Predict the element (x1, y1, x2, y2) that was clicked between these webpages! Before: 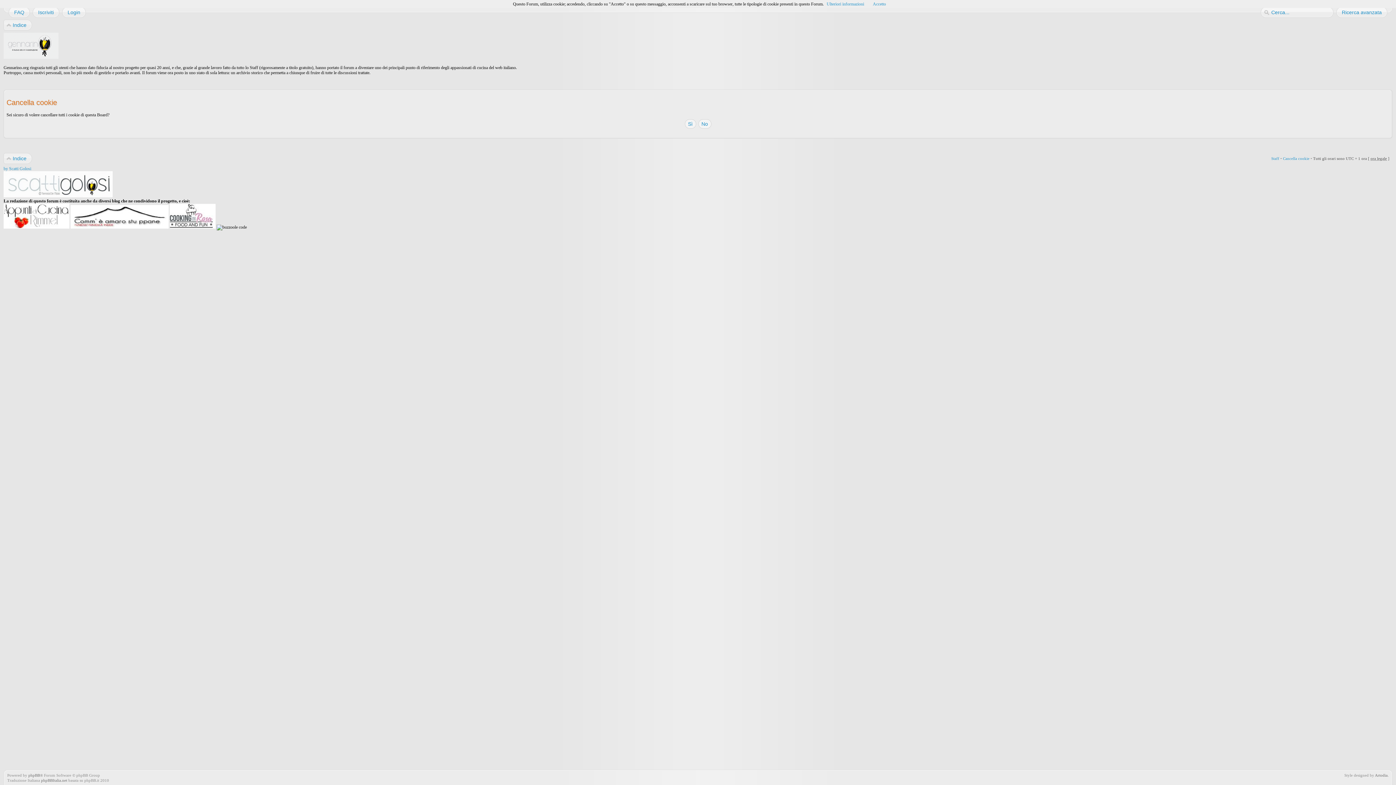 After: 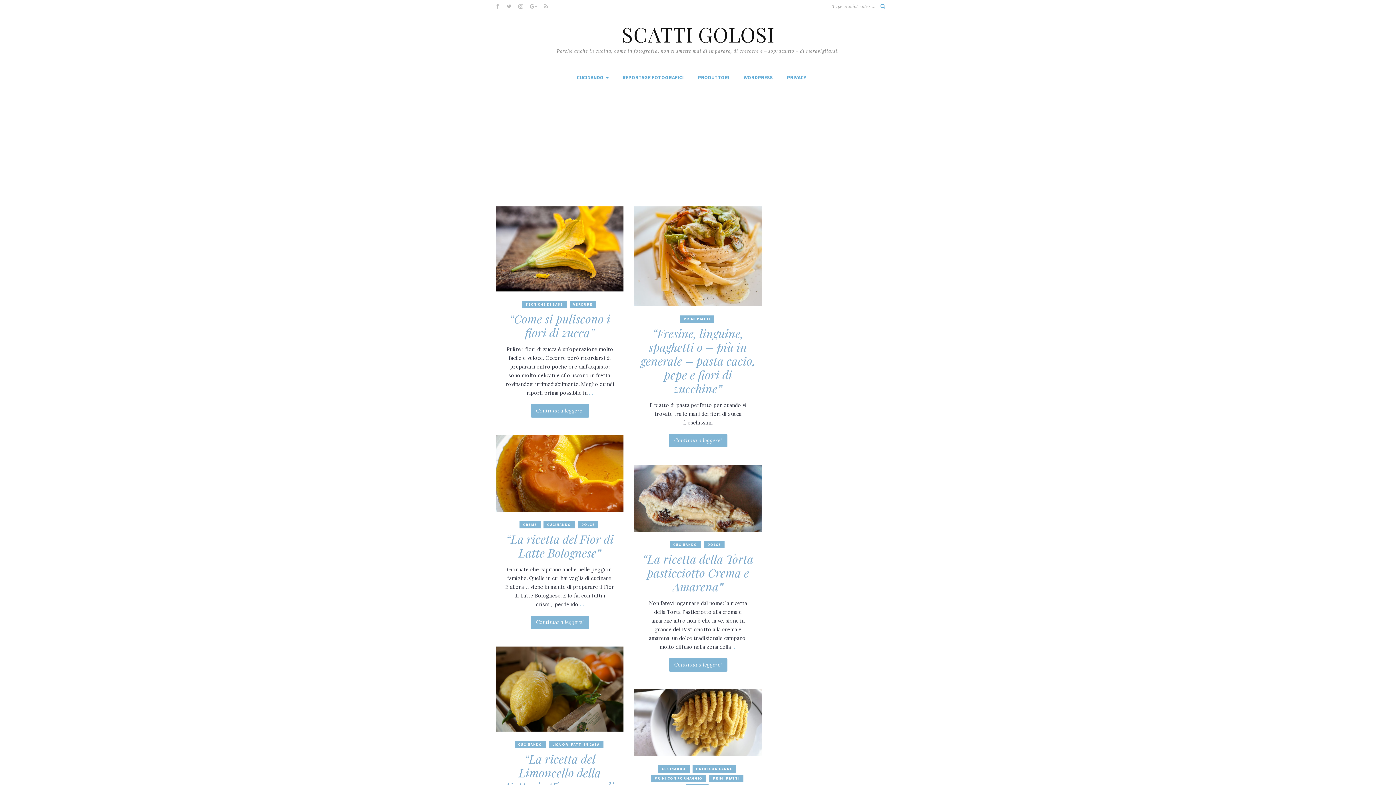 Action: bbox: (3, 166, 31, 171) label: by Scatti Golosi